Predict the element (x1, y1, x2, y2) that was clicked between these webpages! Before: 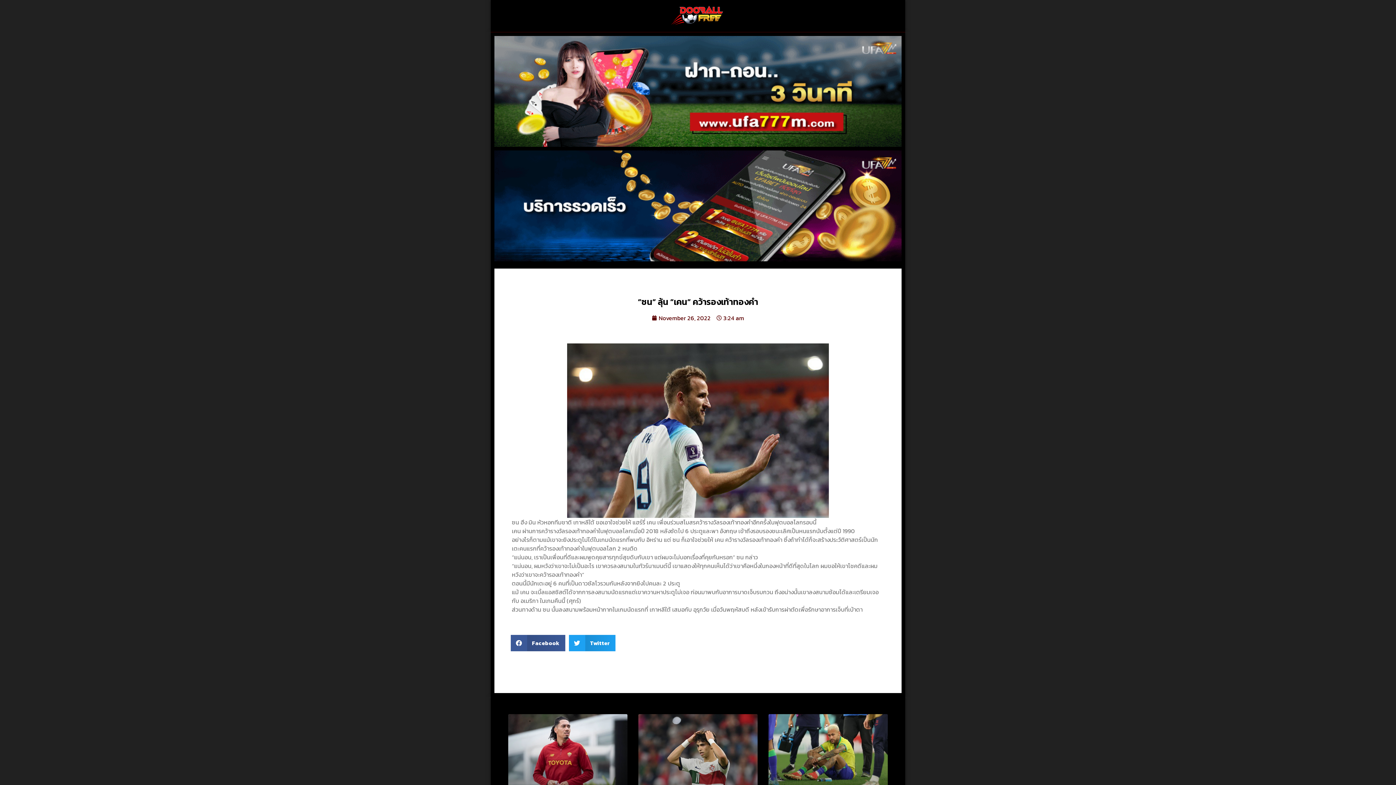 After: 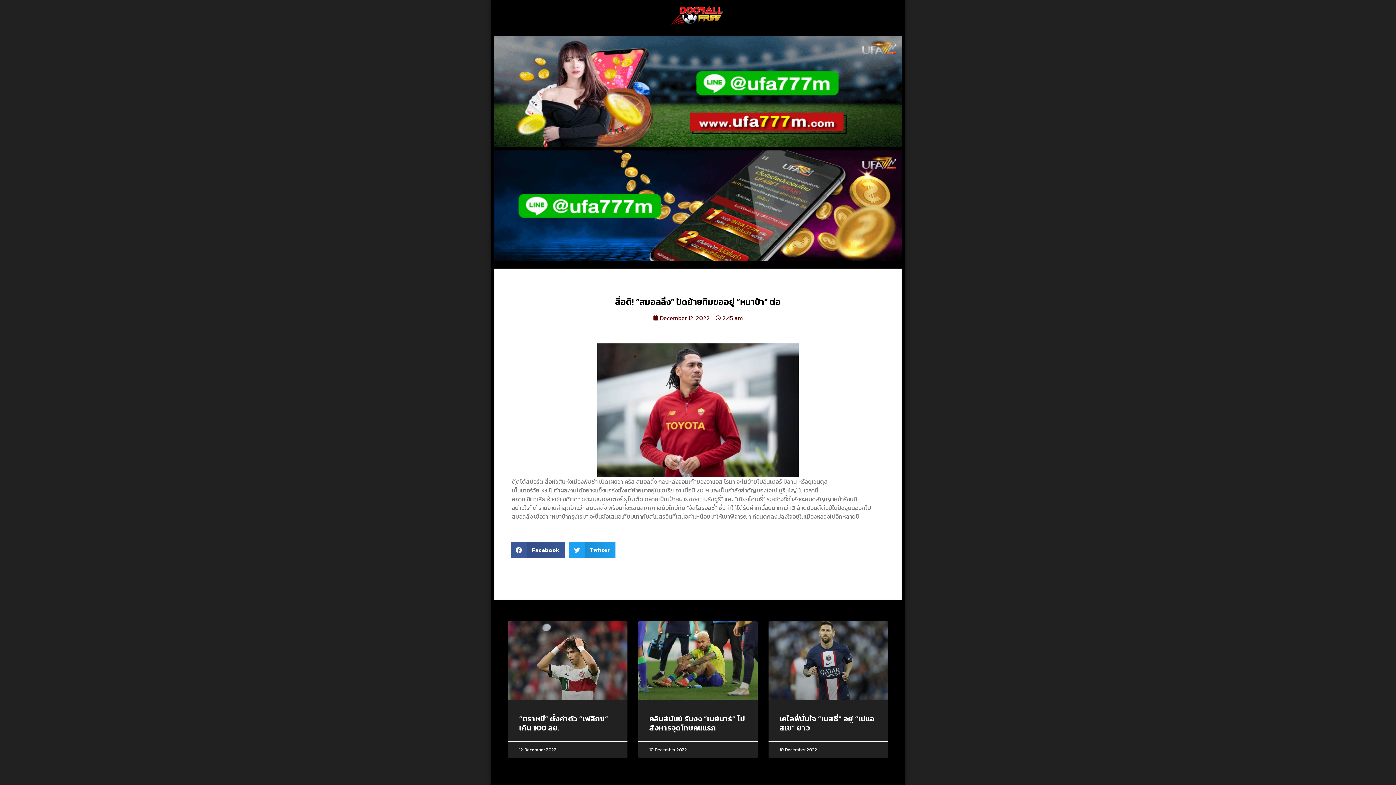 Action: bbox: (508, 714, 627, 793)